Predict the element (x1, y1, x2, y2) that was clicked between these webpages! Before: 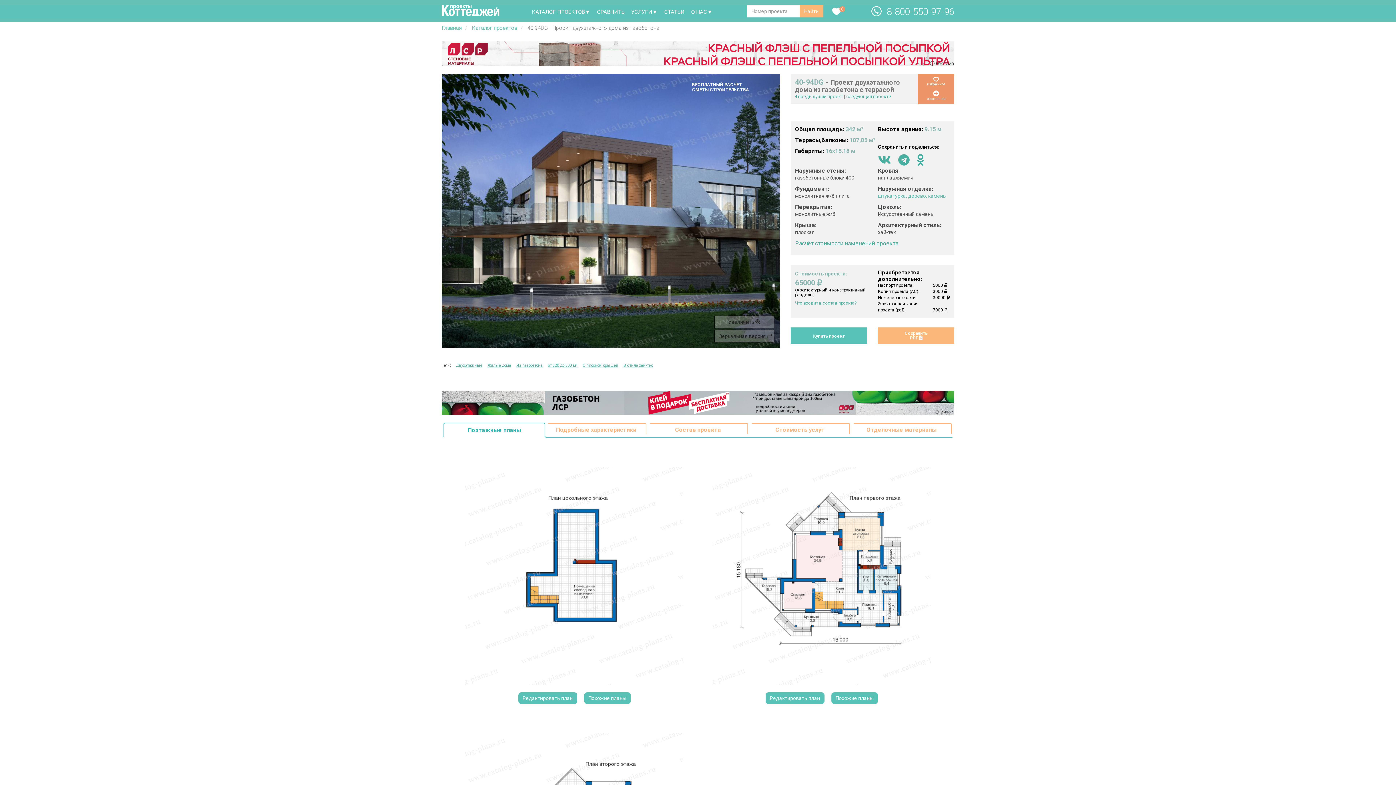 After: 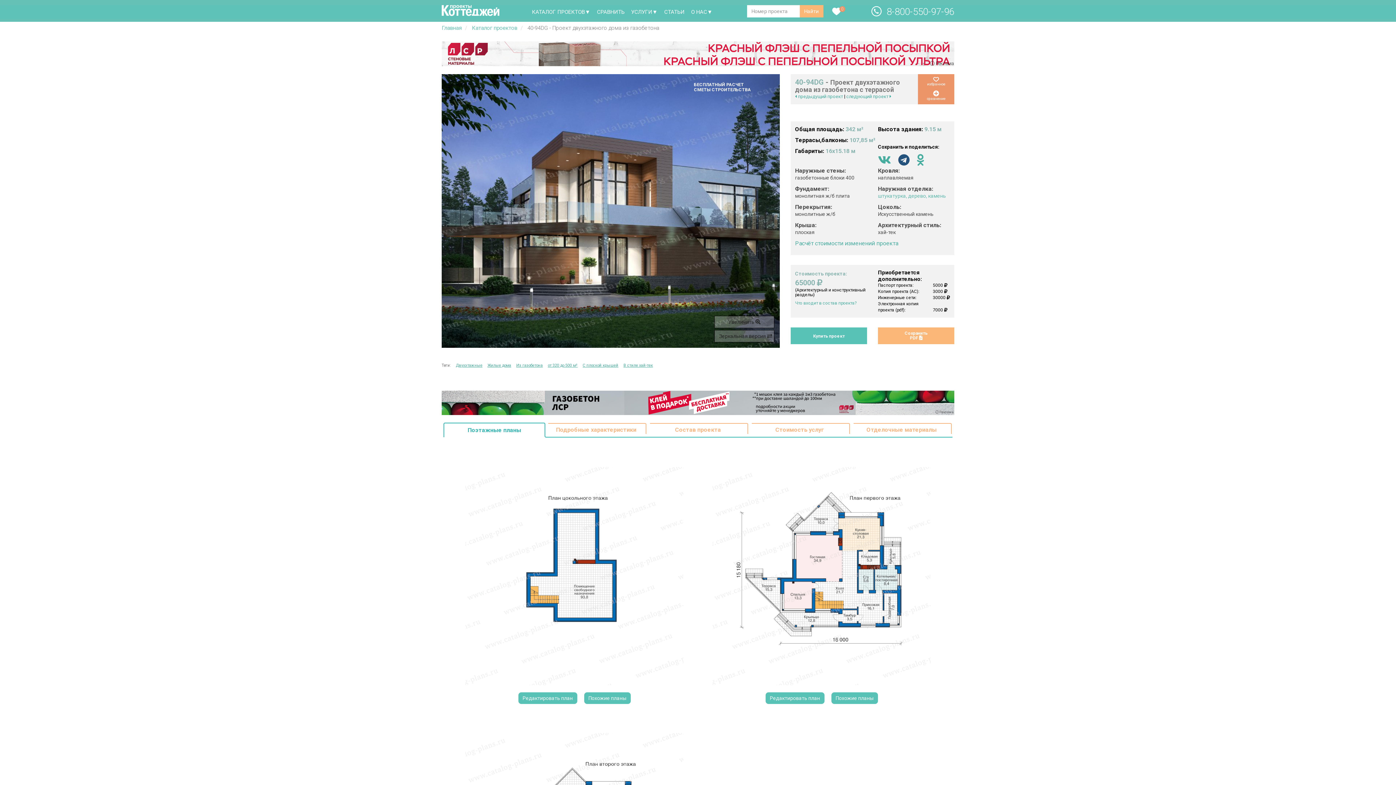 Action: bbox: (898, 158, 909, 165)